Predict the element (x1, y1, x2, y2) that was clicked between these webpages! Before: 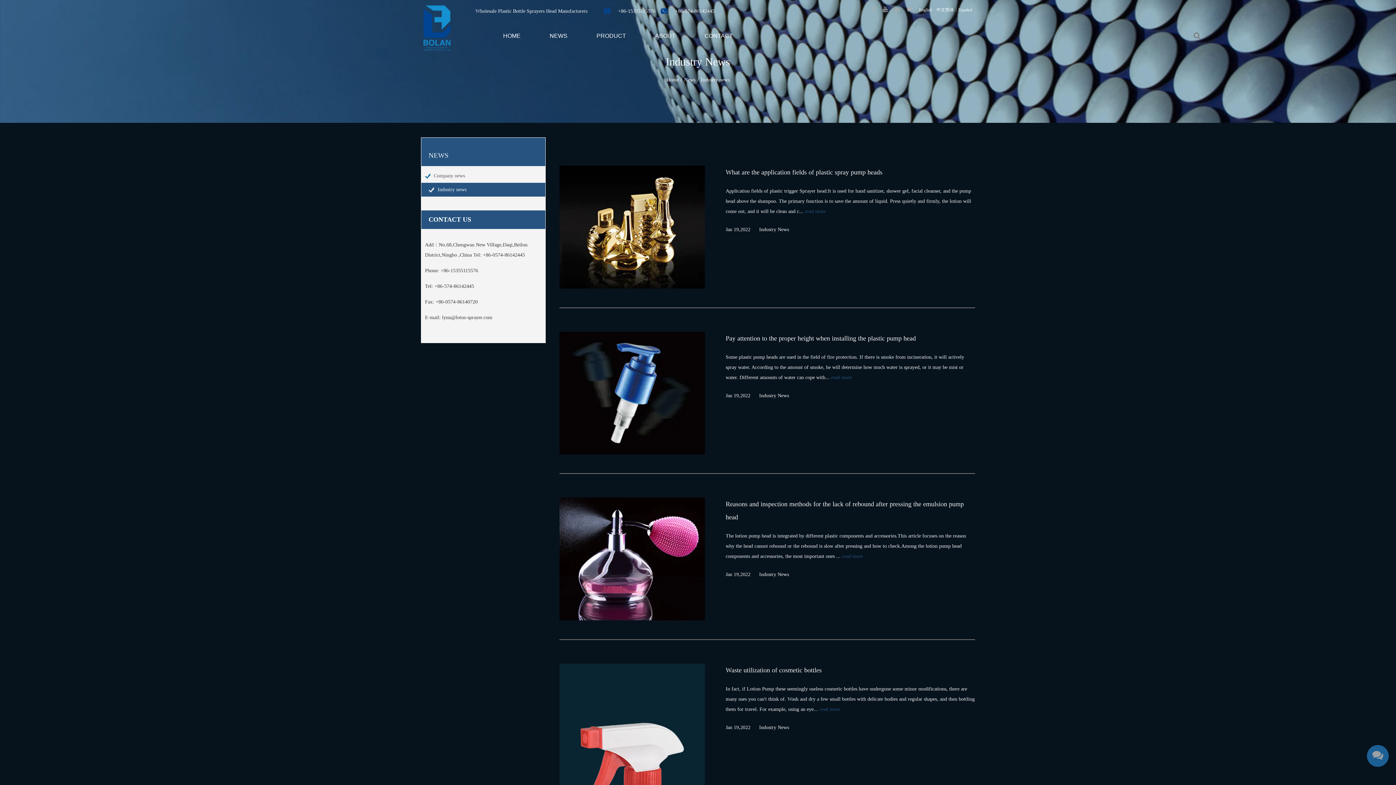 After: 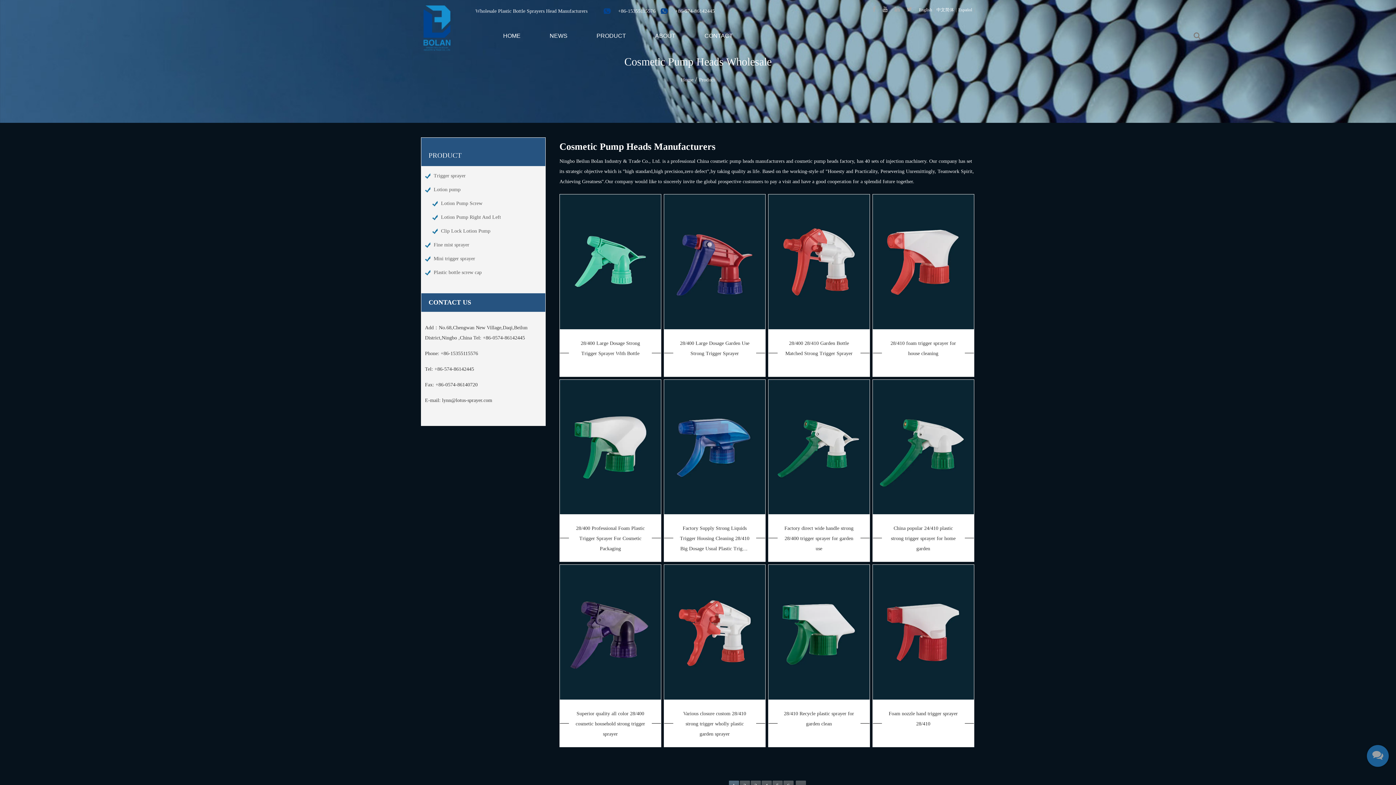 Action: bbox: (582, 19, 640, 52) label: PRODUCT